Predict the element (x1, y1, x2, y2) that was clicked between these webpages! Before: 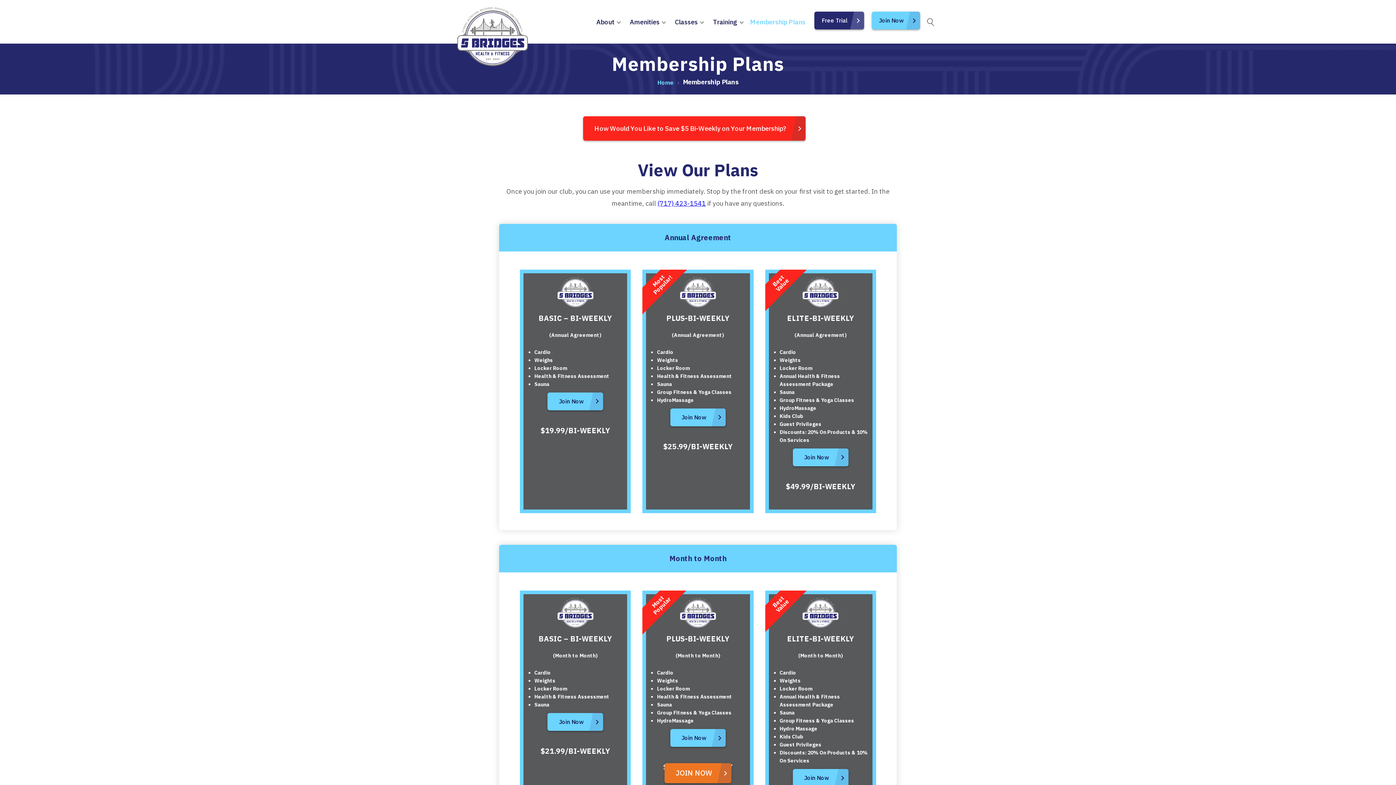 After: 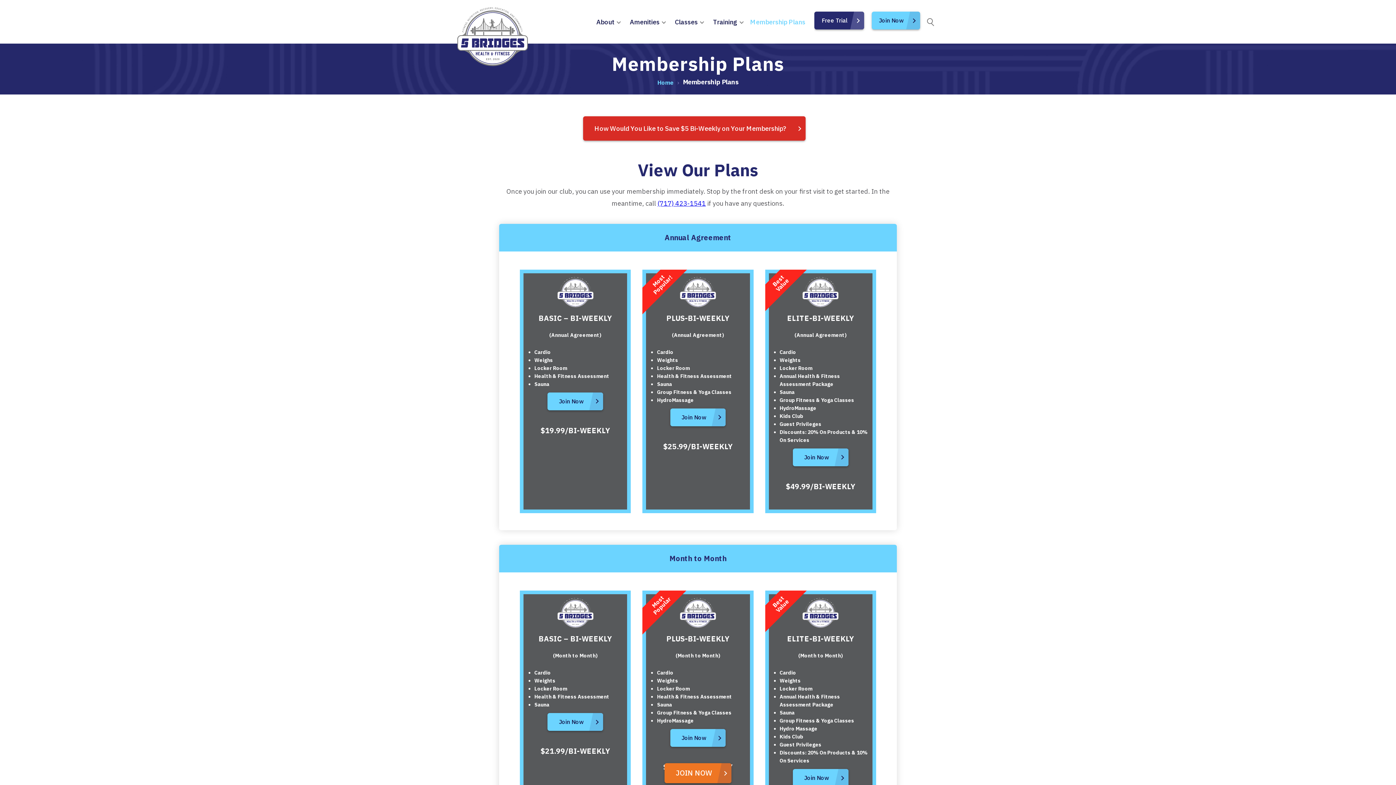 Action: bbox: (583, 116, 805, 140) label: How Would You Like to Save $5 Bi-Weekly on Your Membership?